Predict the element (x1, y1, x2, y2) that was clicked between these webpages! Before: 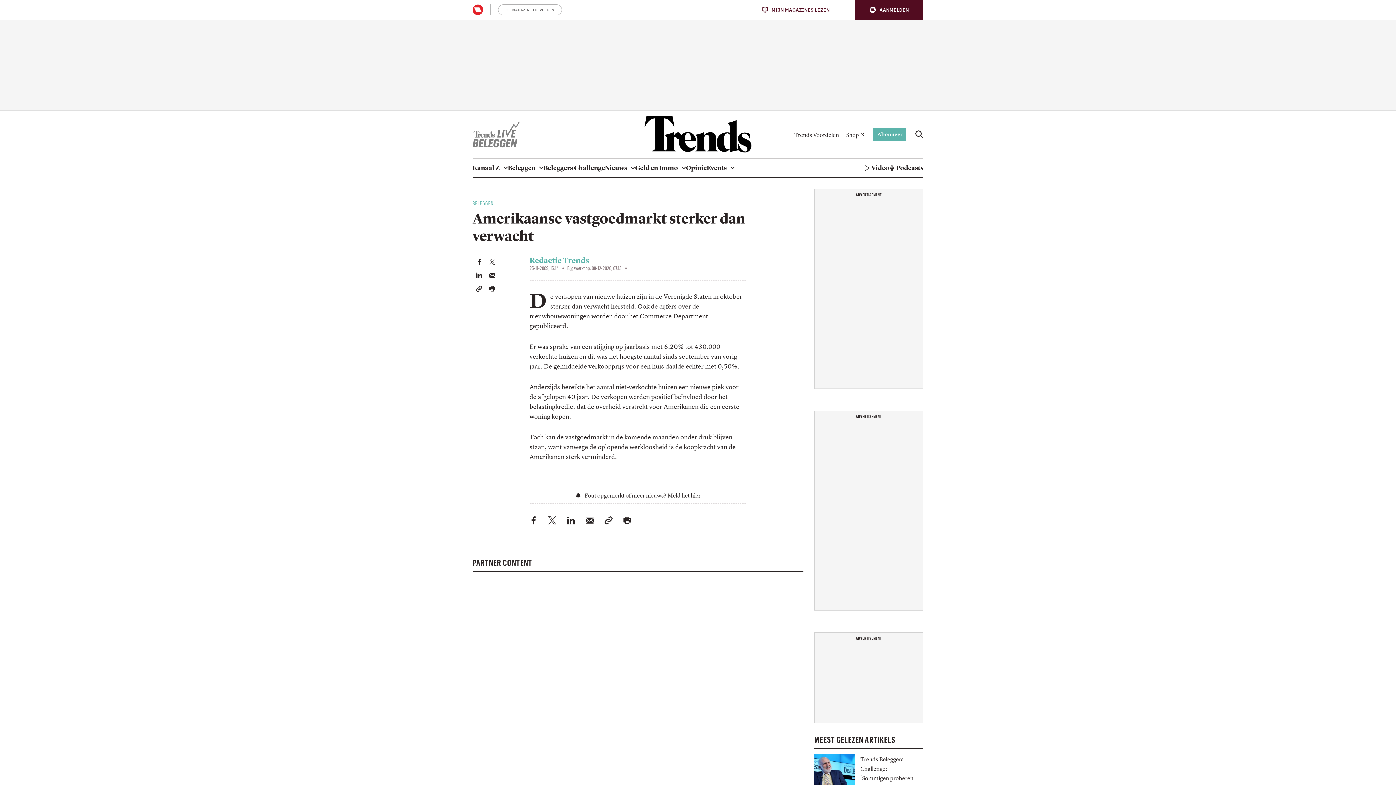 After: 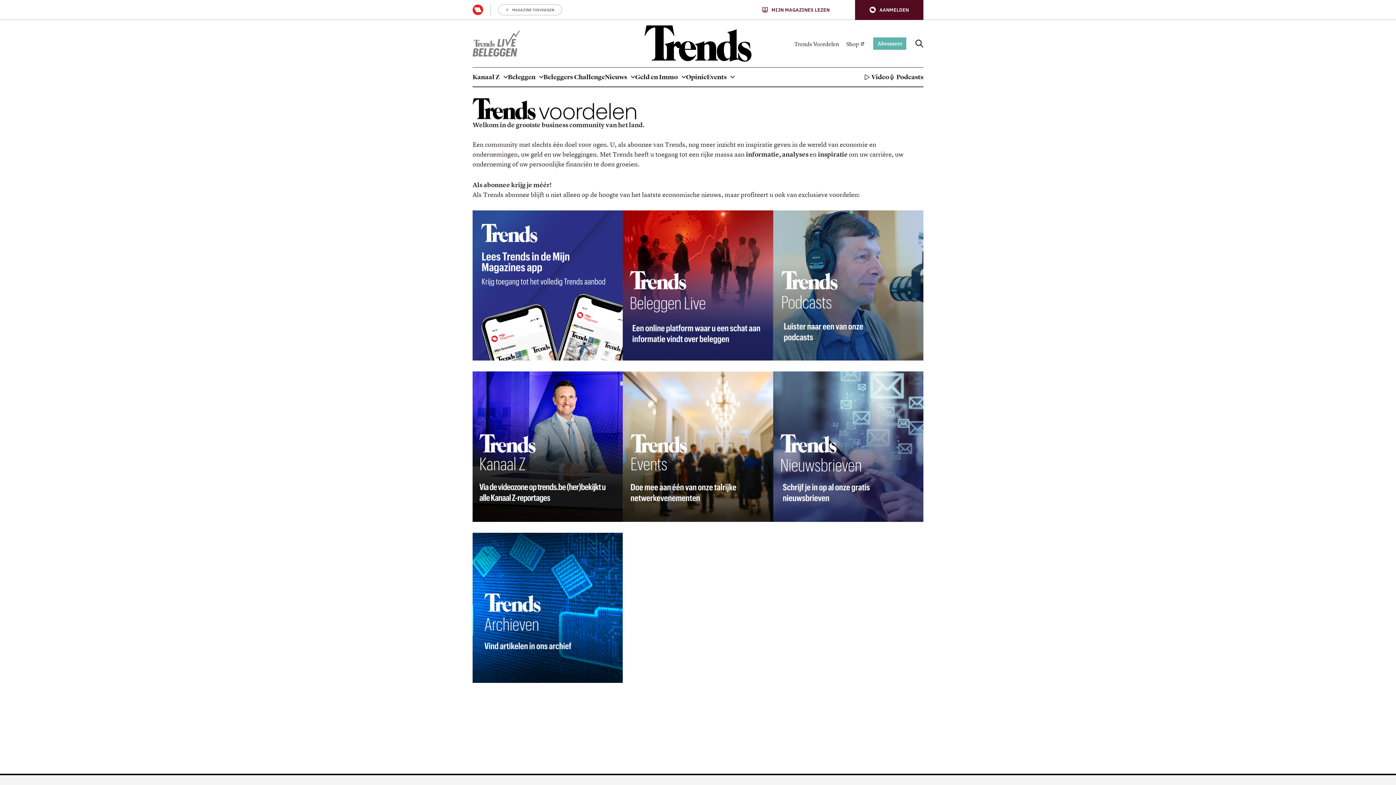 Action: label: Trends Voordelen bbox: (794, 129, 842, 139)